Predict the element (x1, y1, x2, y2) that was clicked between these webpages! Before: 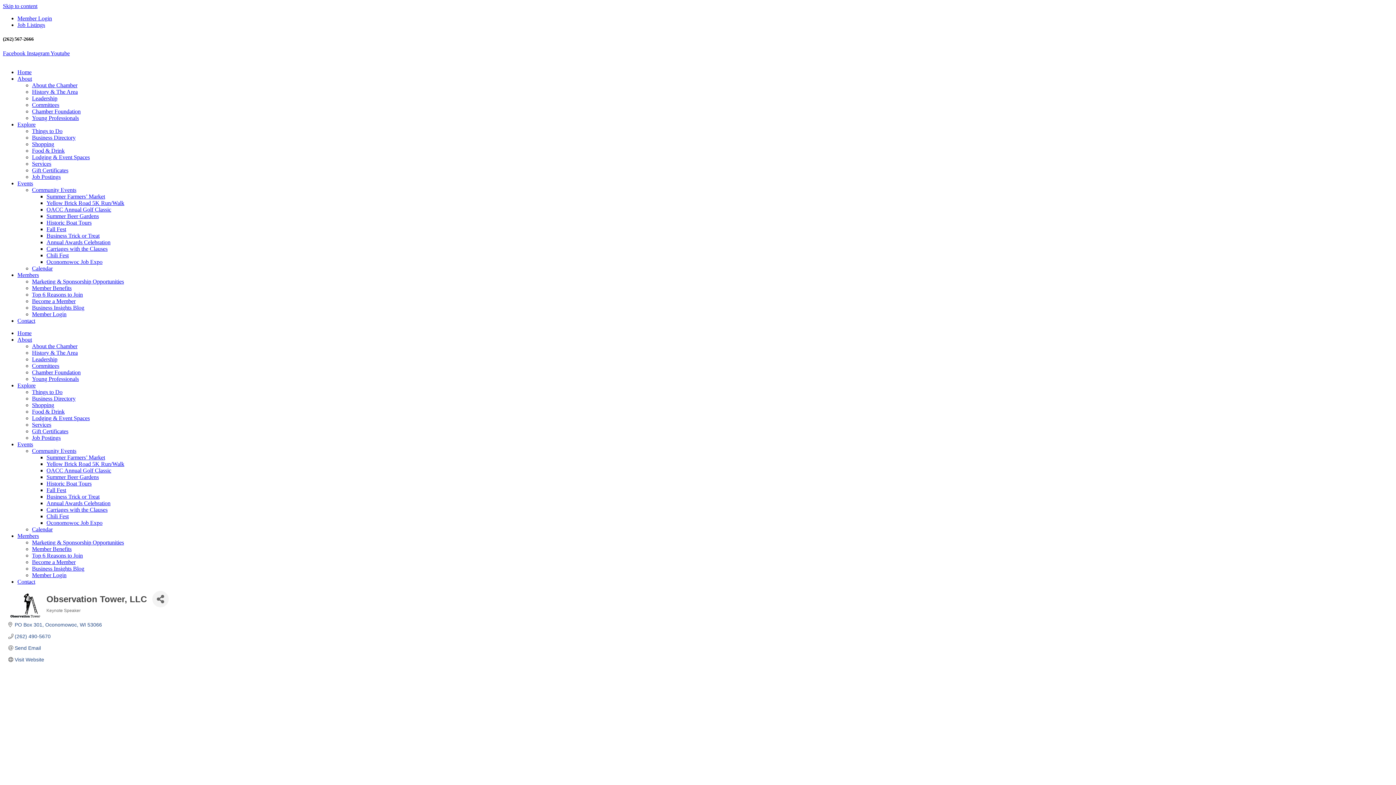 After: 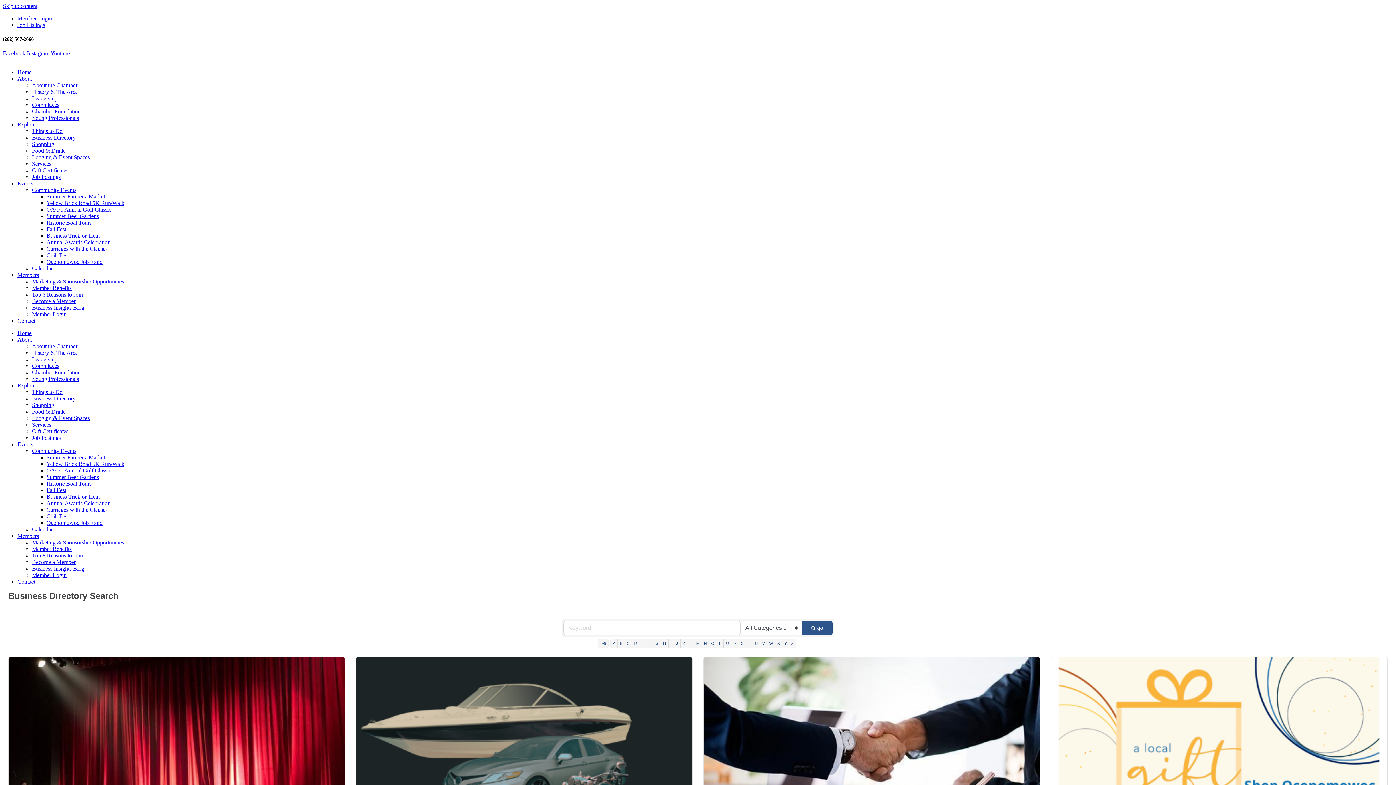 Action: bbox: (32, 421, 51, 428) label: Services